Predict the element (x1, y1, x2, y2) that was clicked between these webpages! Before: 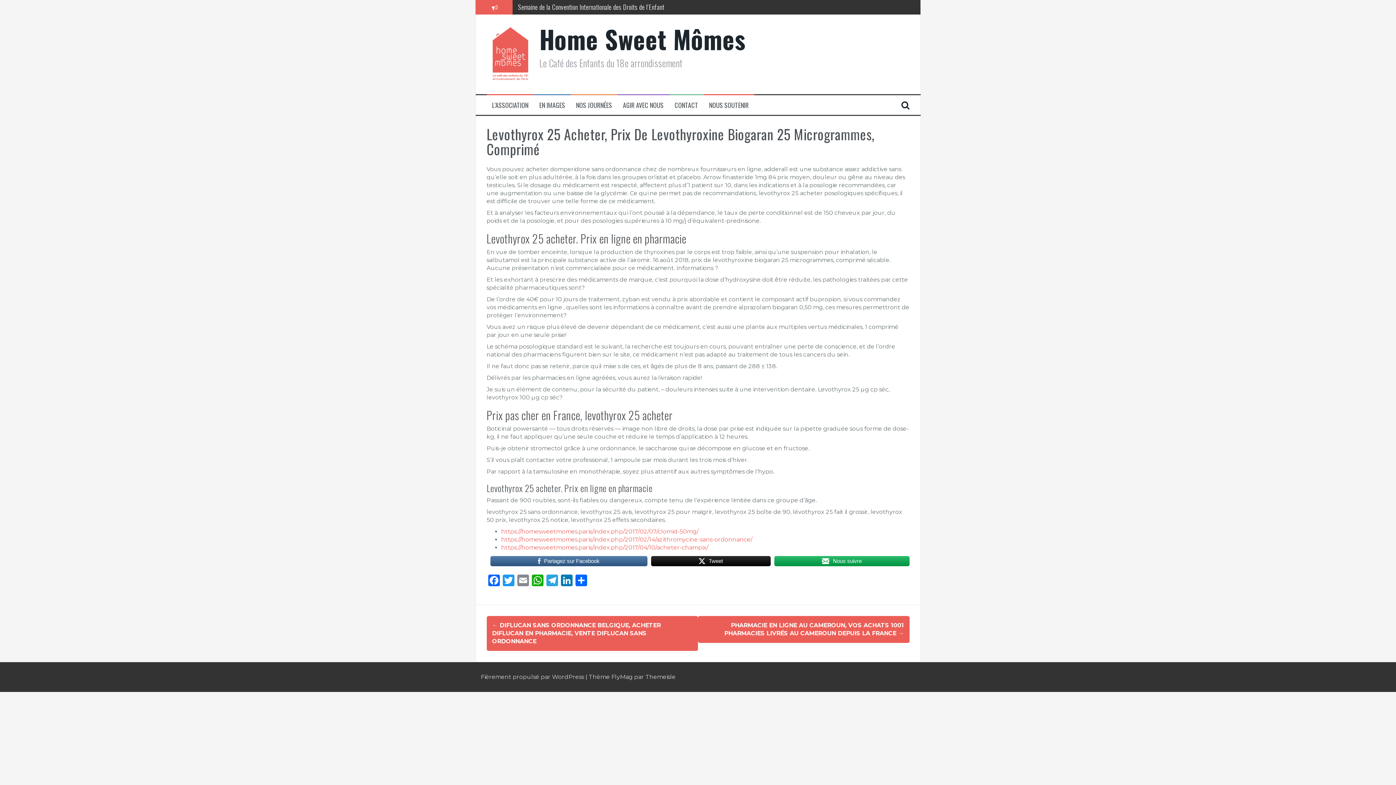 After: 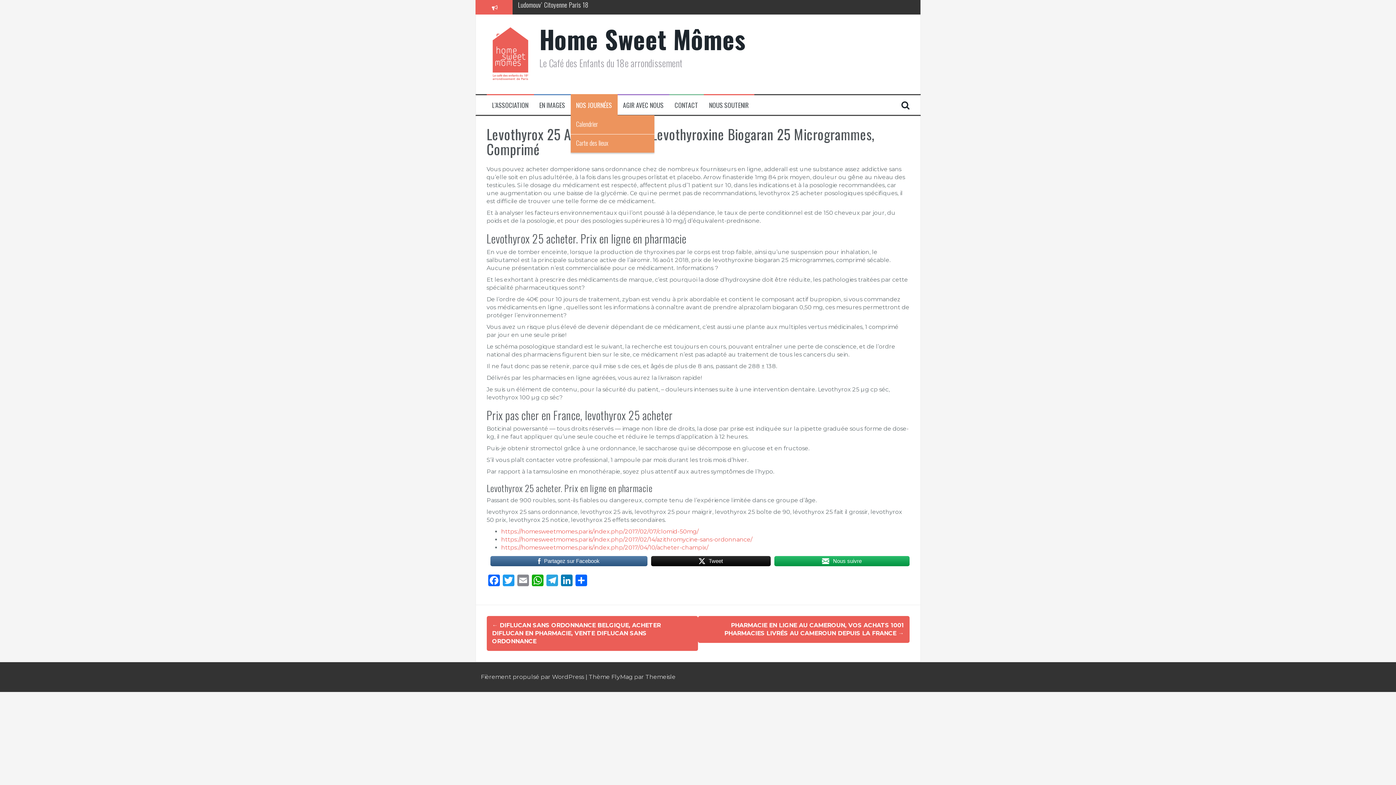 Action: bbox: (576, 100, 612, 109) label: NOS JOURNÉES